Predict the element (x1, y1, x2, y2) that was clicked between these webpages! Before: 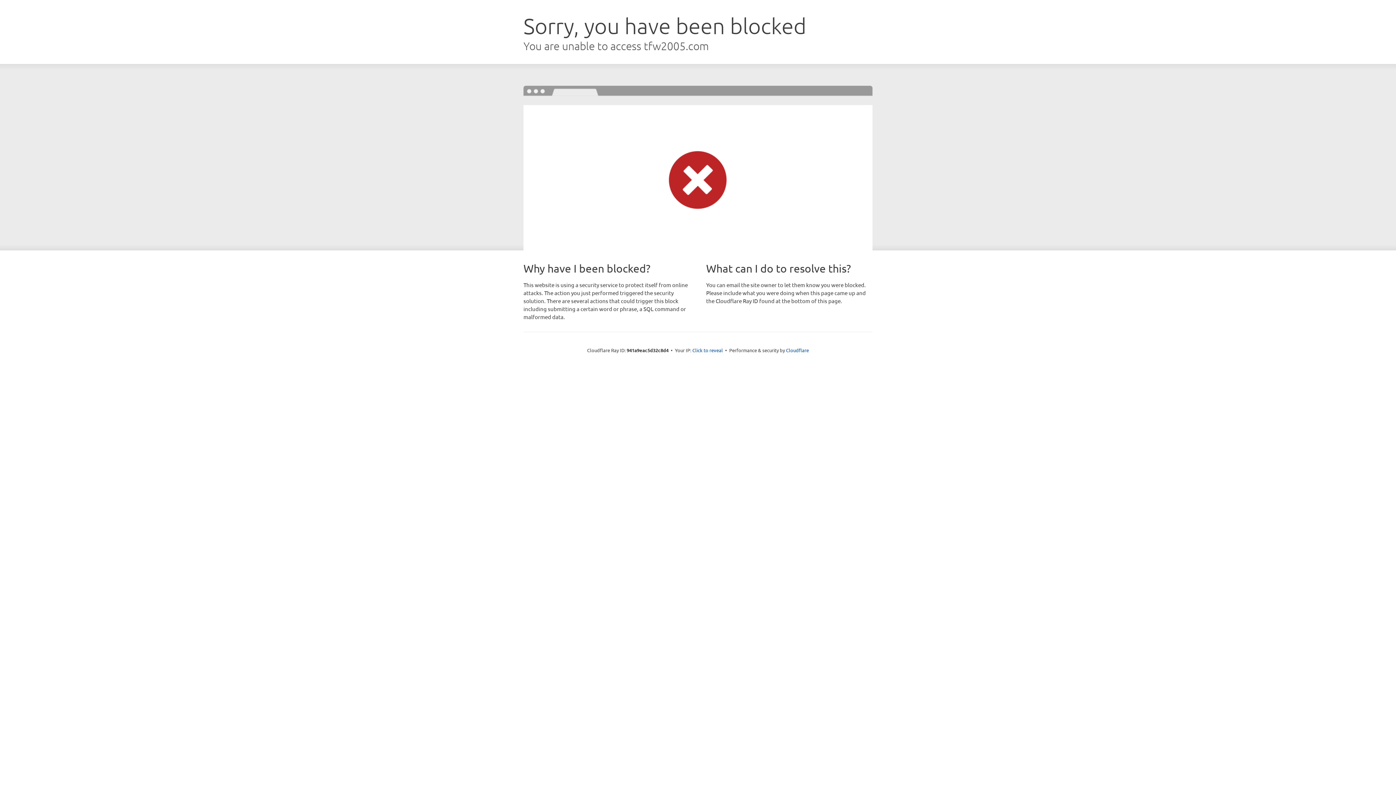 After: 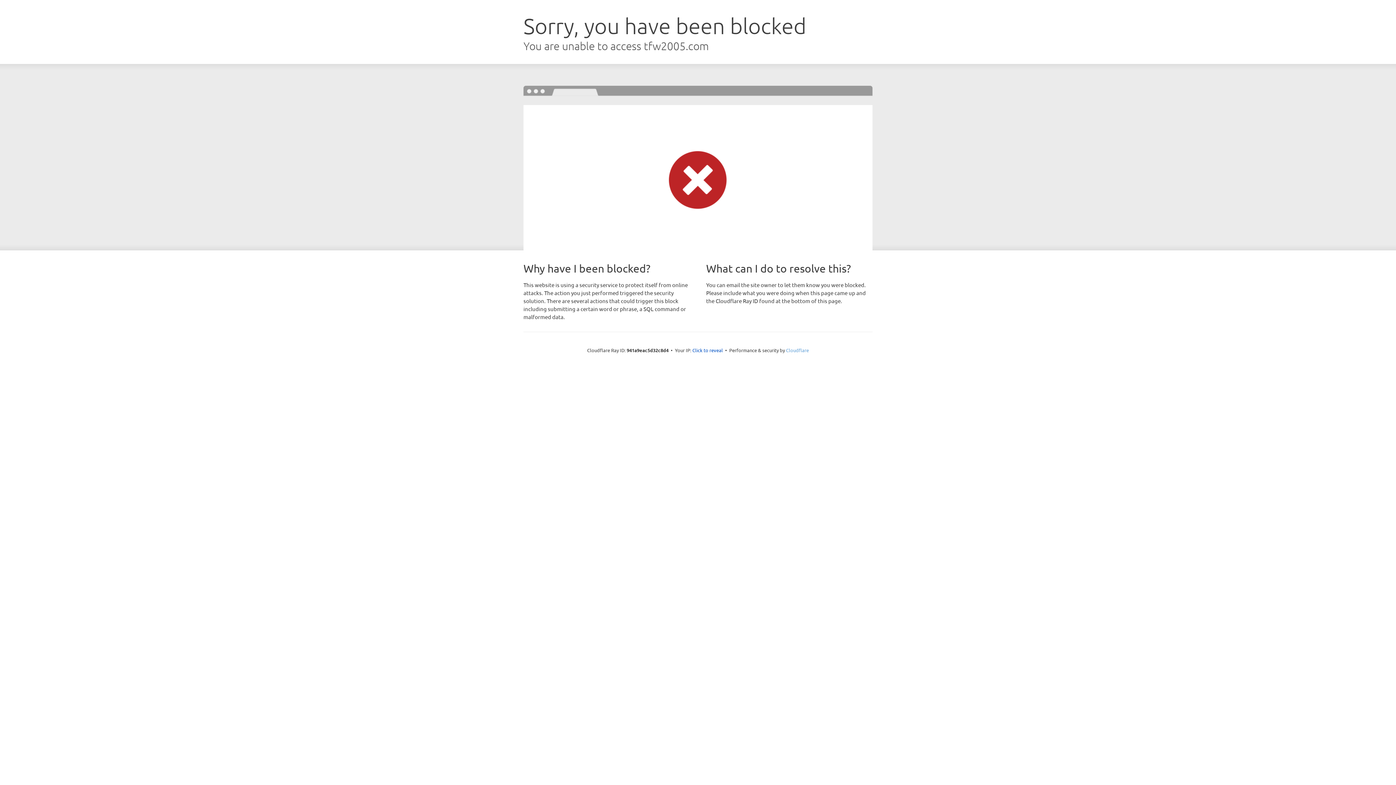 Action: label: Cloudflare bbox: (786, 347, 809, 353)